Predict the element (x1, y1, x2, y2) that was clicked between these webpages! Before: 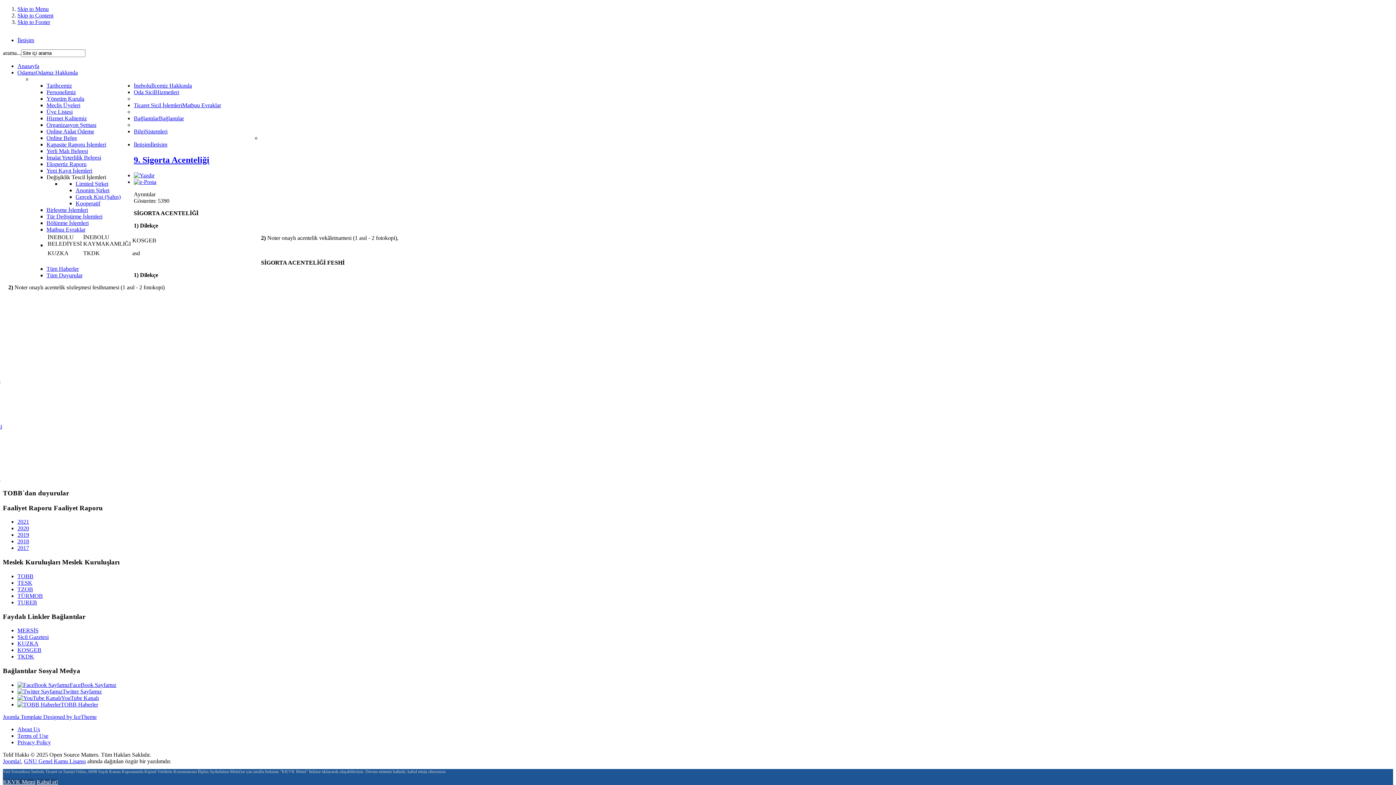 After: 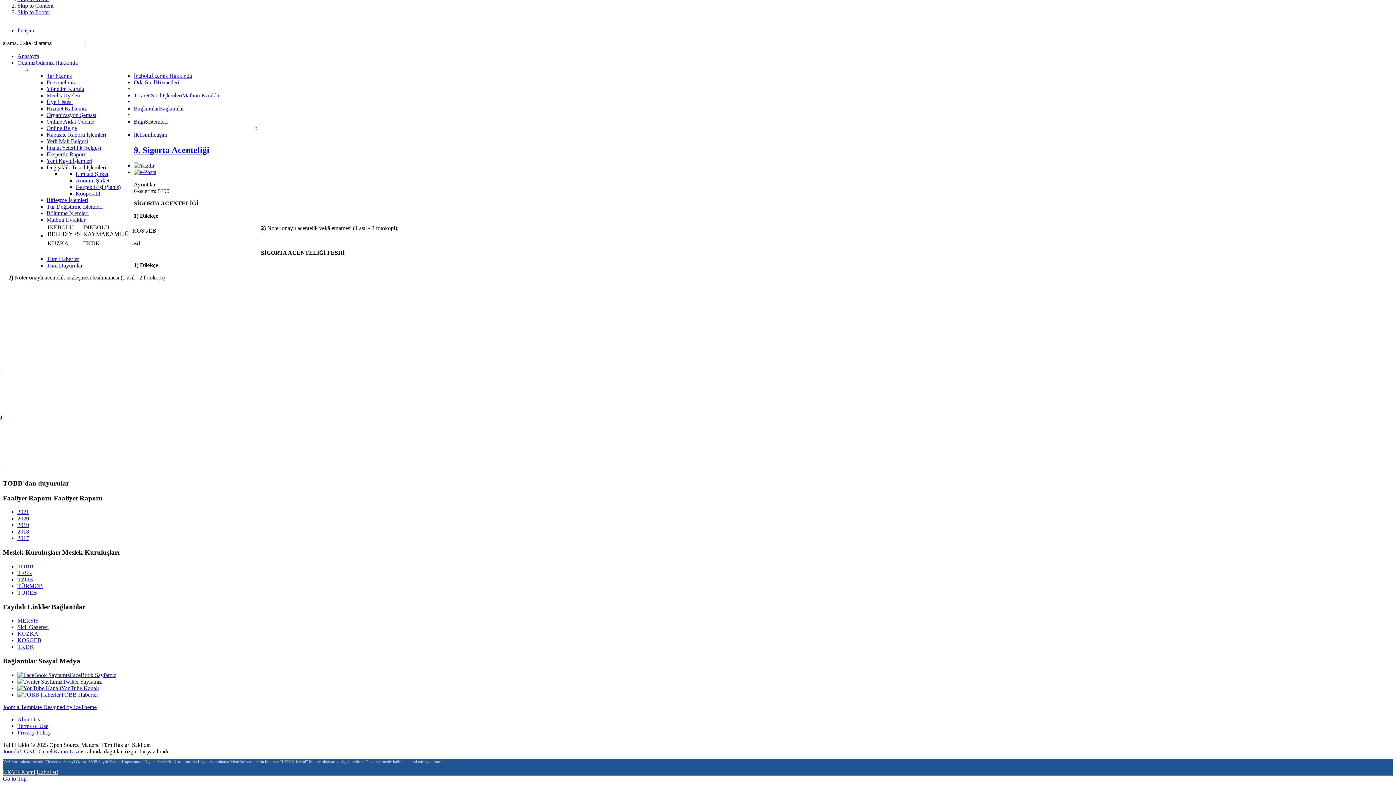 Action: bbox: (17, 18, 50, 25) label: Skip to Footer